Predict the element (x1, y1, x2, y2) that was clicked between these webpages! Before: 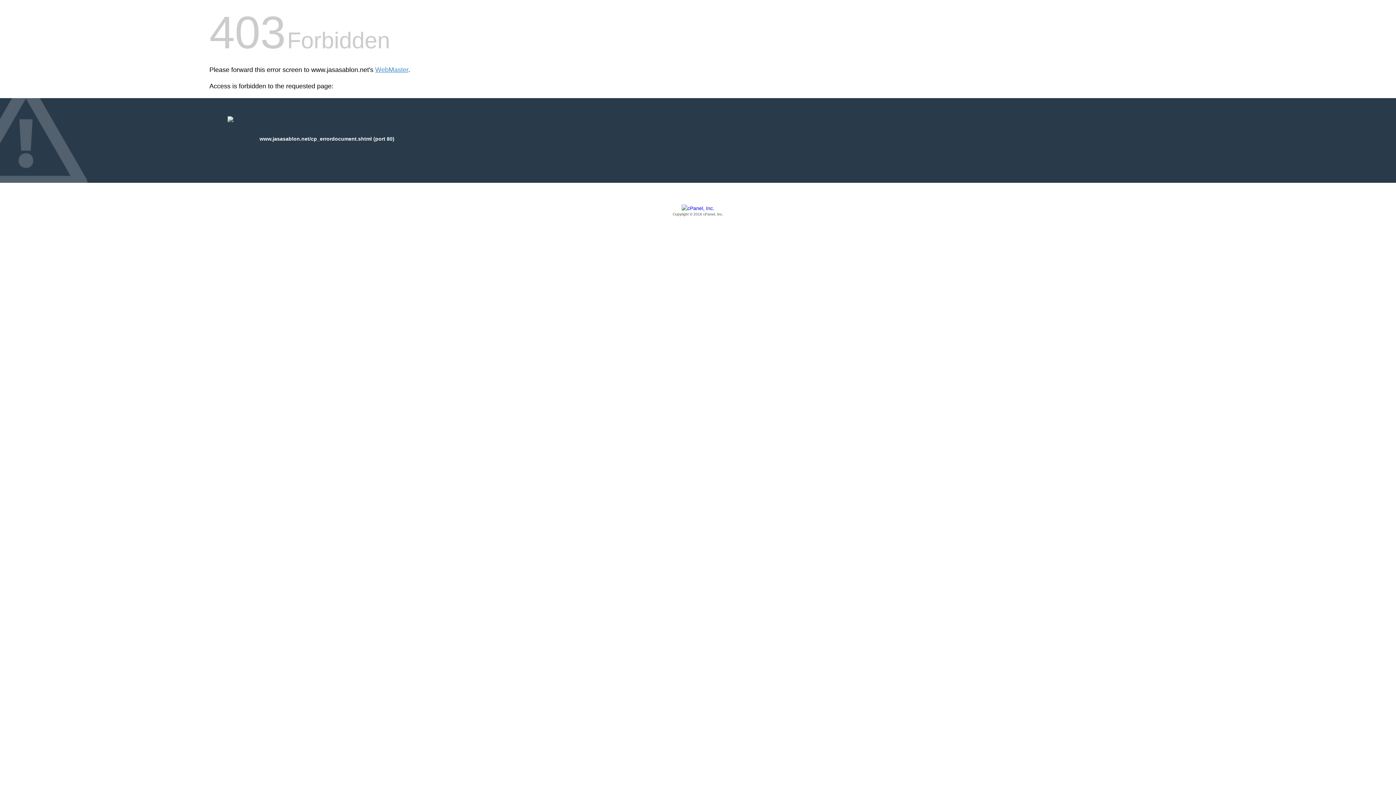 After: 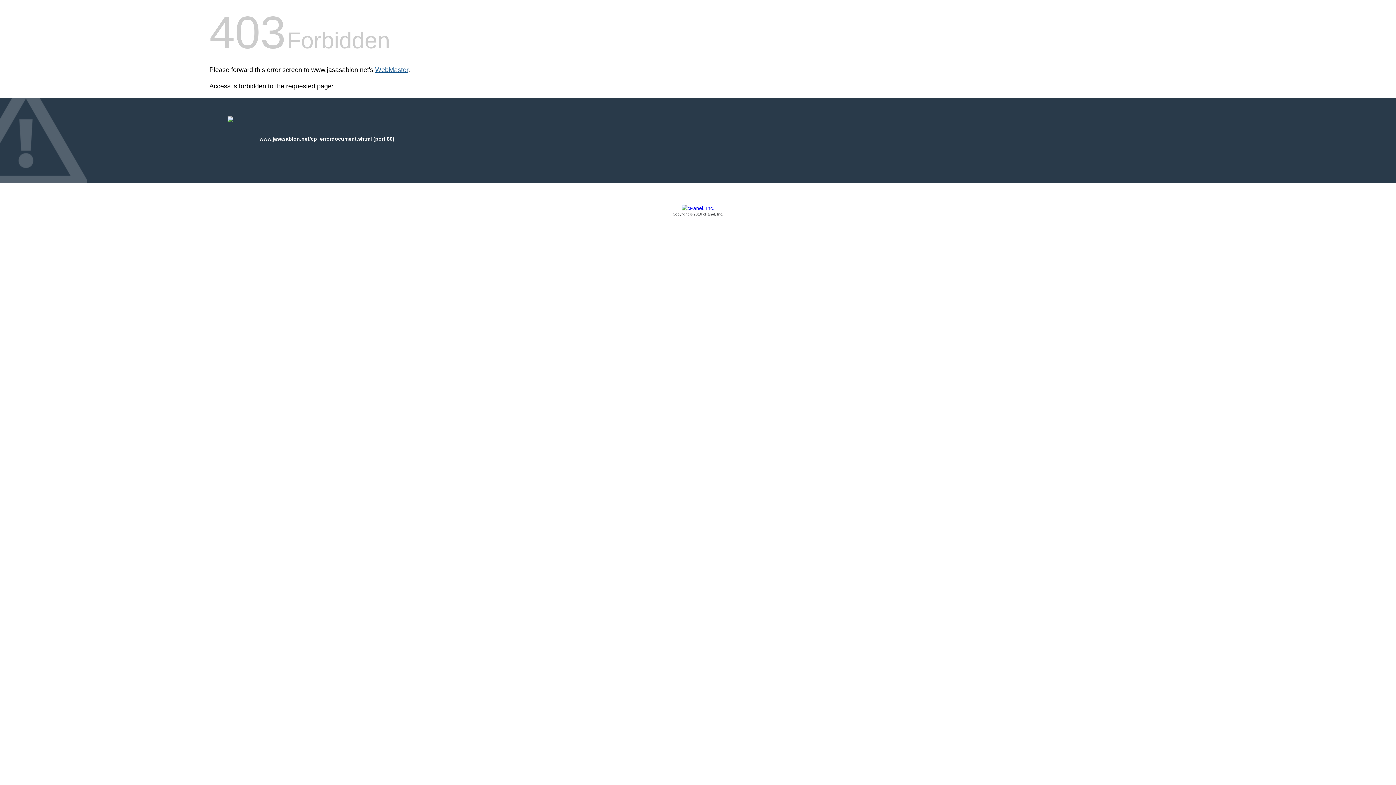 Action: bbox: (375, 66, 408, 73) label: WebMaster